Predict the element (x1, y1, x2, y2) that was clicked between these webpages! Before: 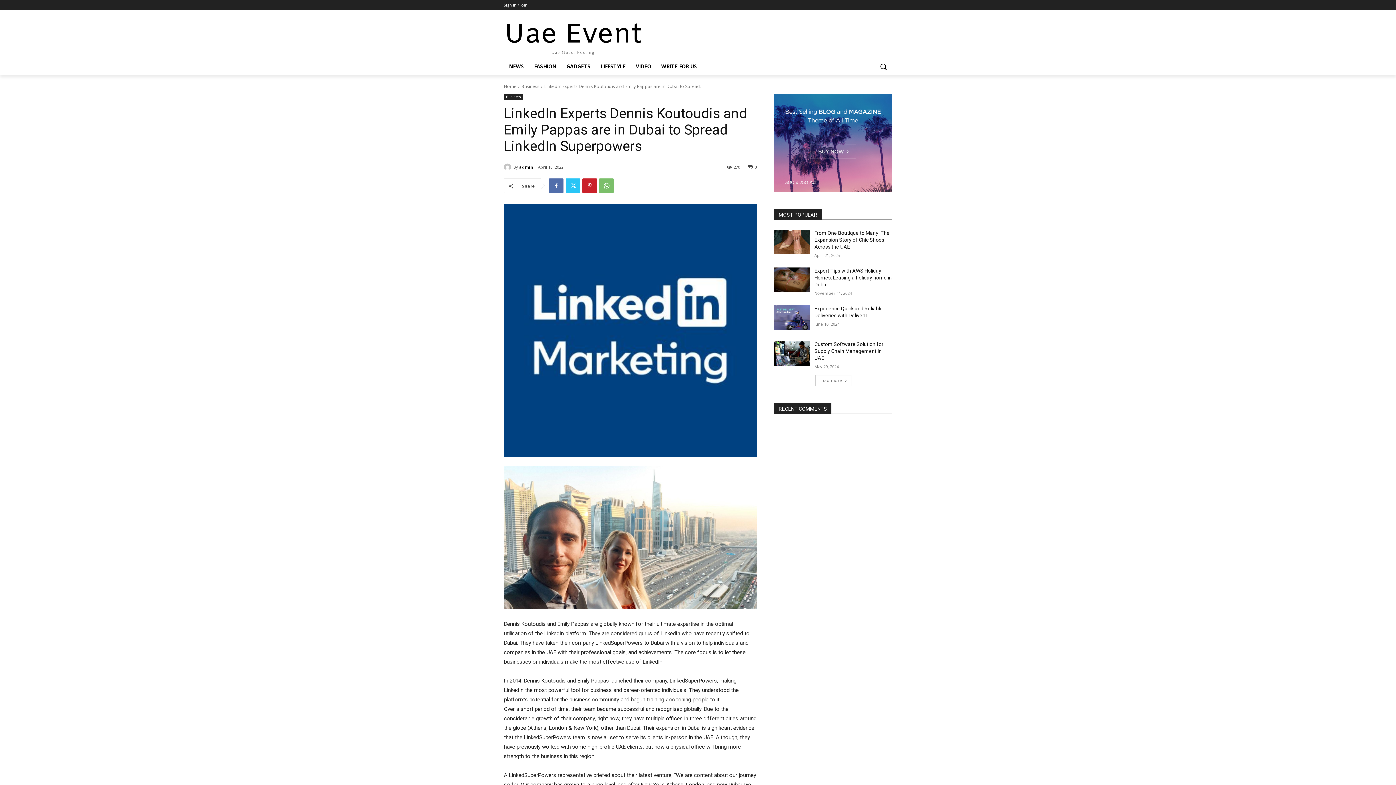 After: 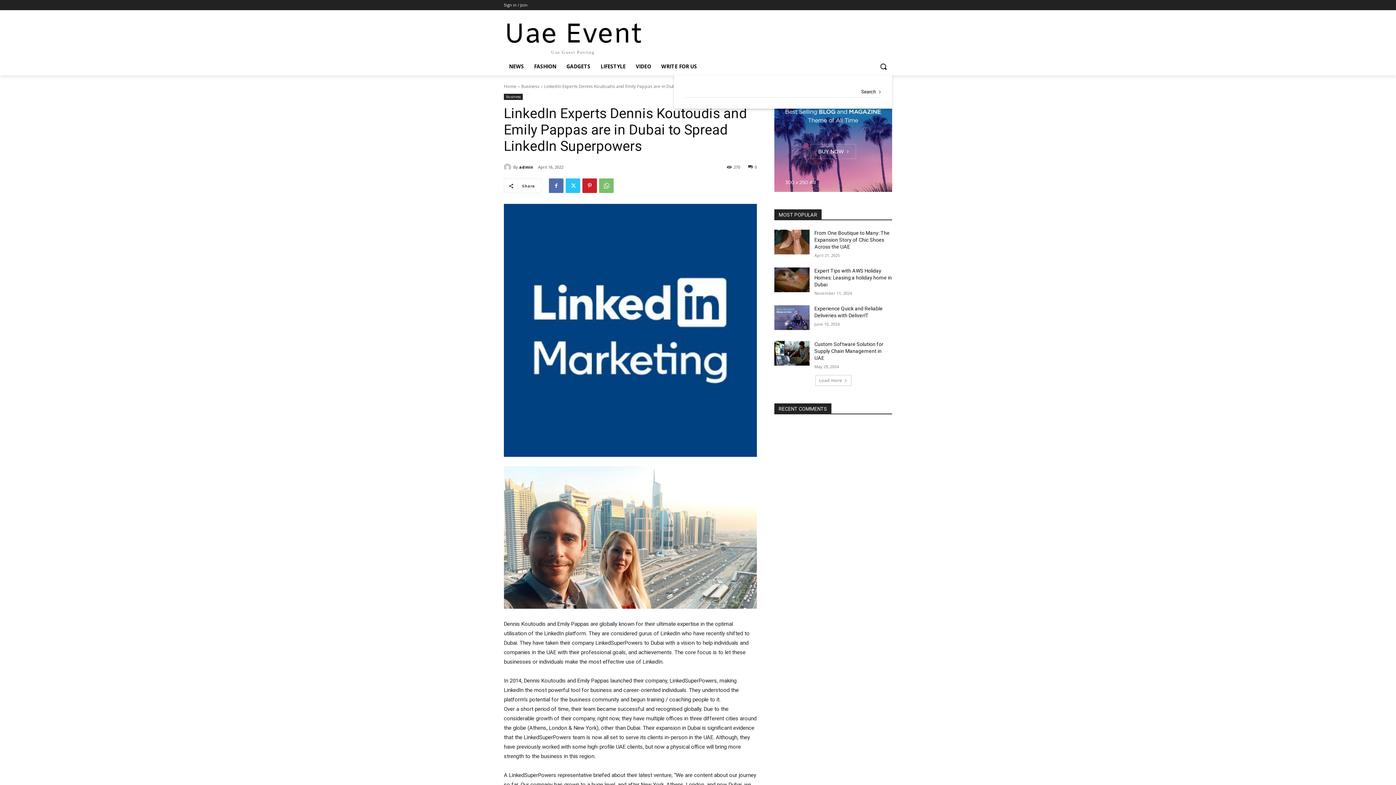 Action: label: Search bbox: (874, 57, 892, 75)